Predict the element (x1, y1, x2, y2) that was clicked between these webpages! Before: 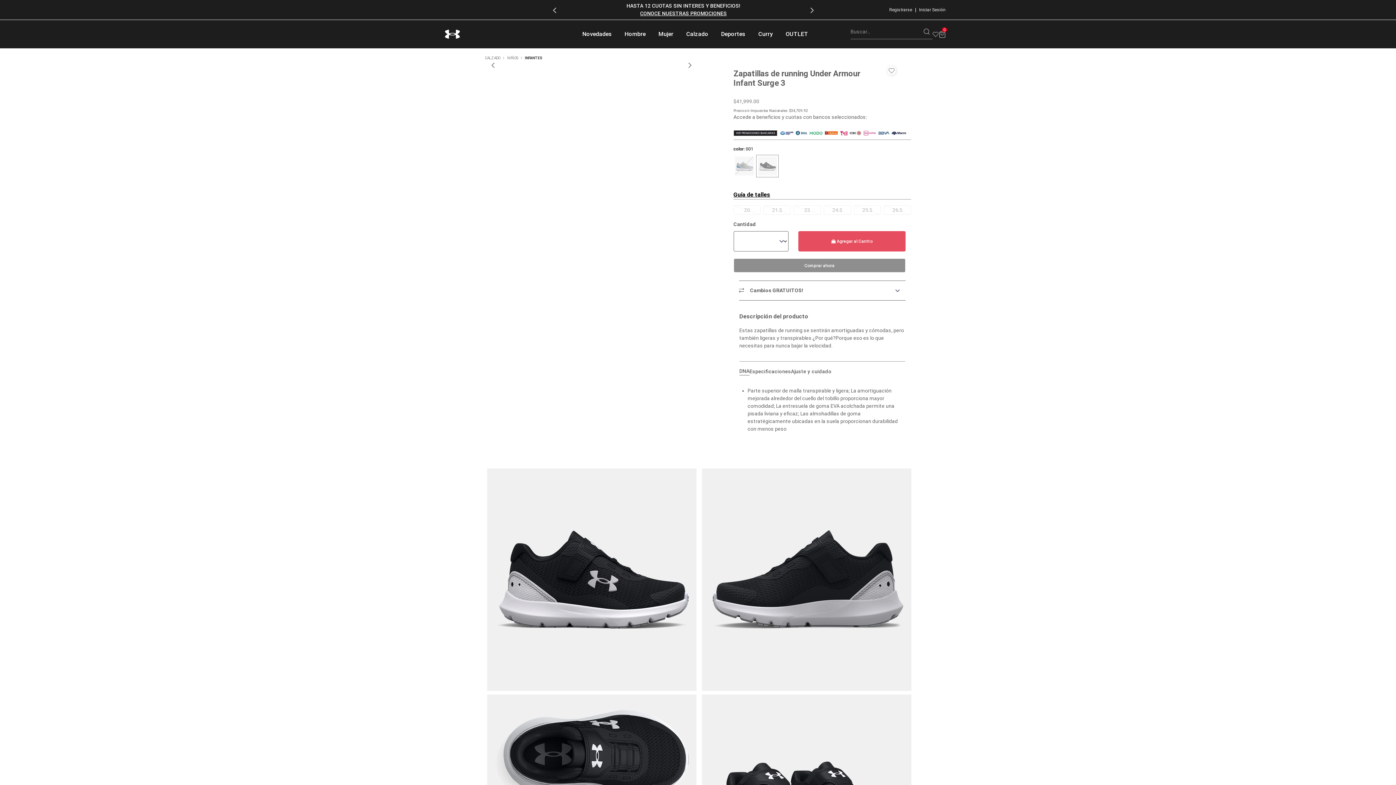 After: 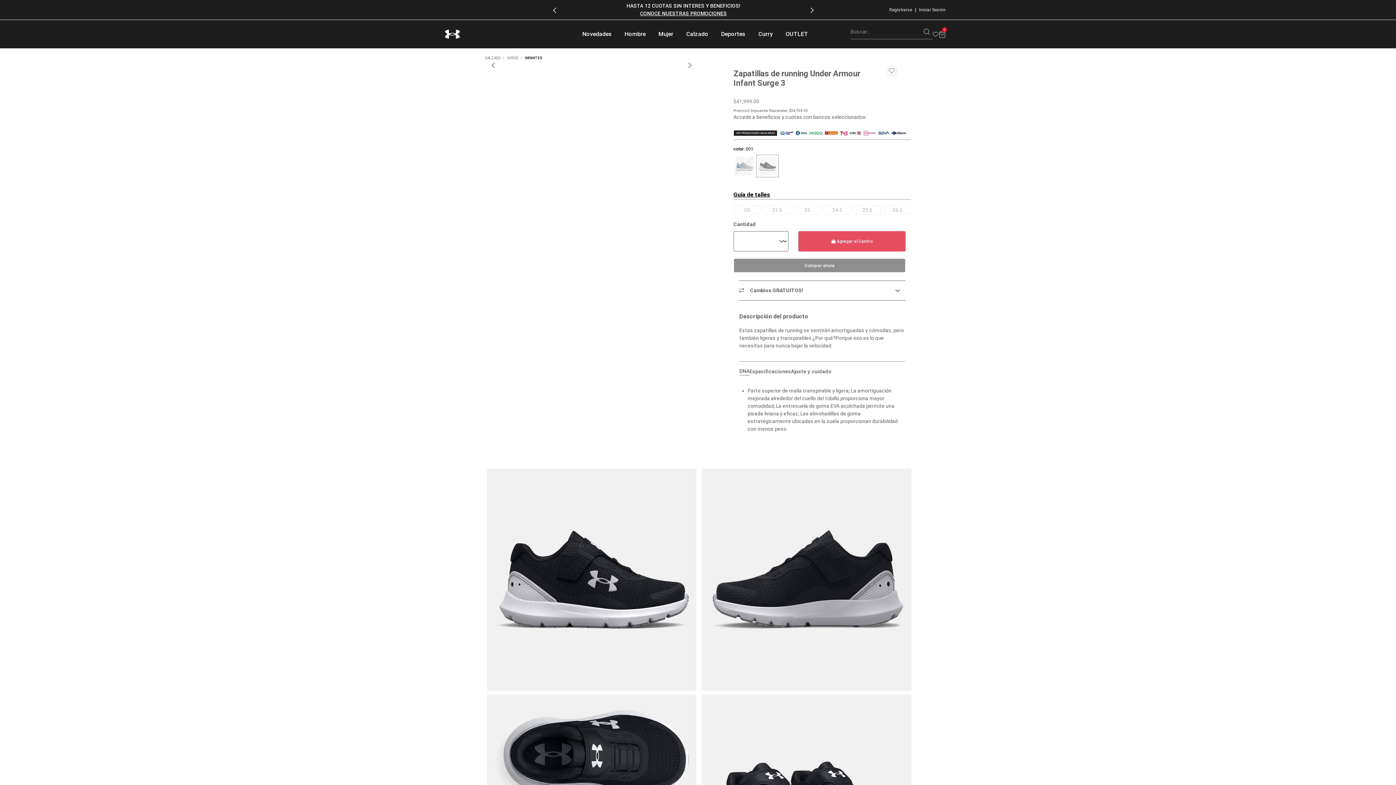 Action: bbox: (756, 155, 778, 177) label: Seleccionar color 001